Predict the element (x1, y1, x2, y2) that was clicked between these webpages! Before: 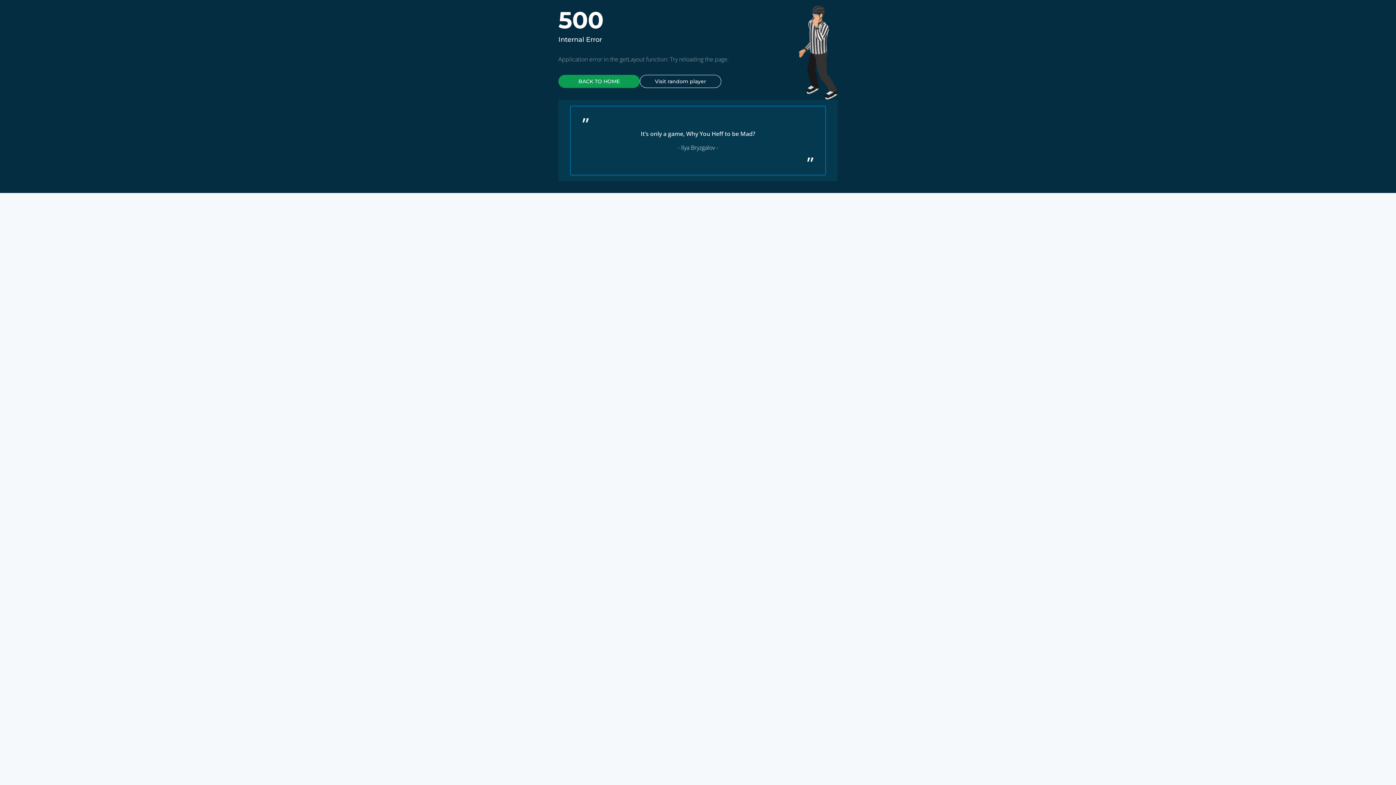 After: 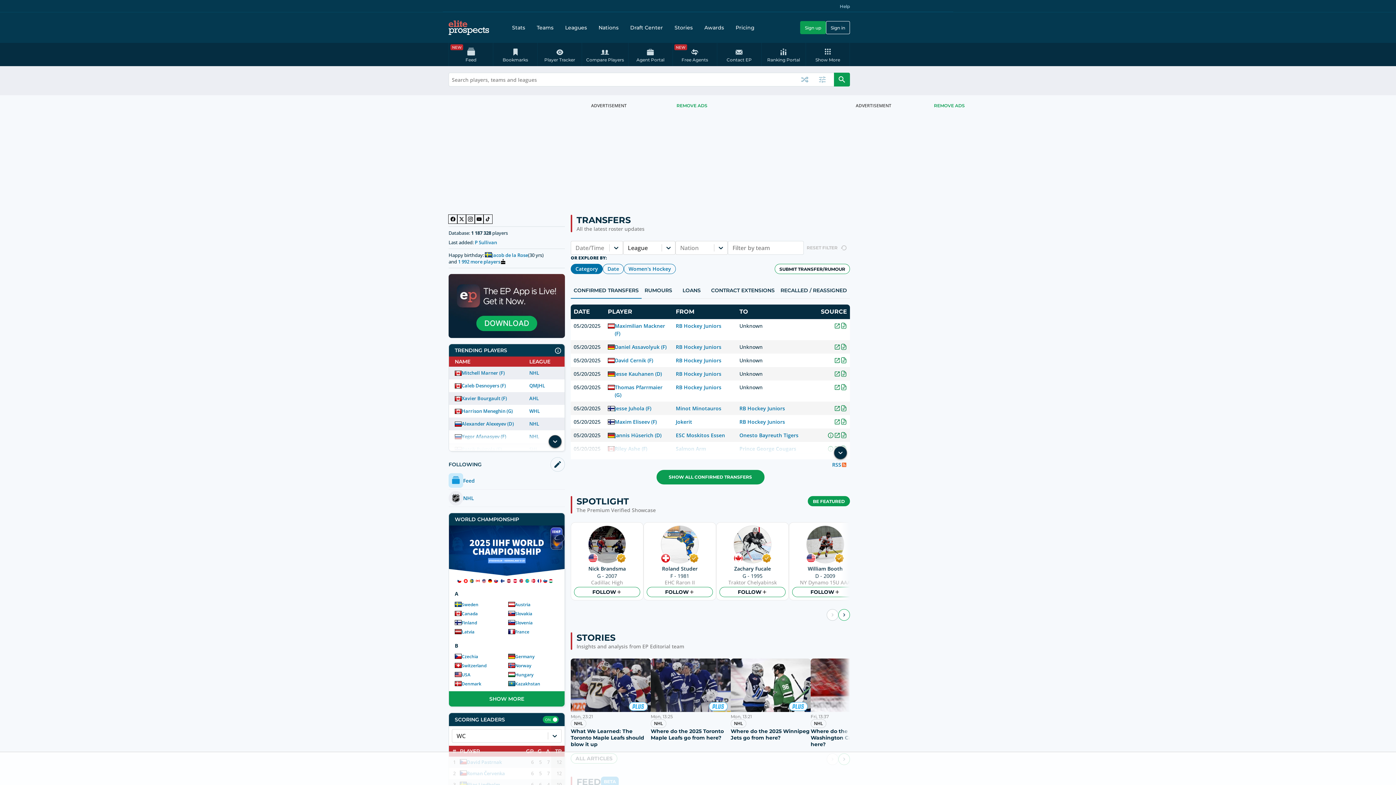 Action: label: BACK TO HOME bbox: (558, 74, 640, 88)